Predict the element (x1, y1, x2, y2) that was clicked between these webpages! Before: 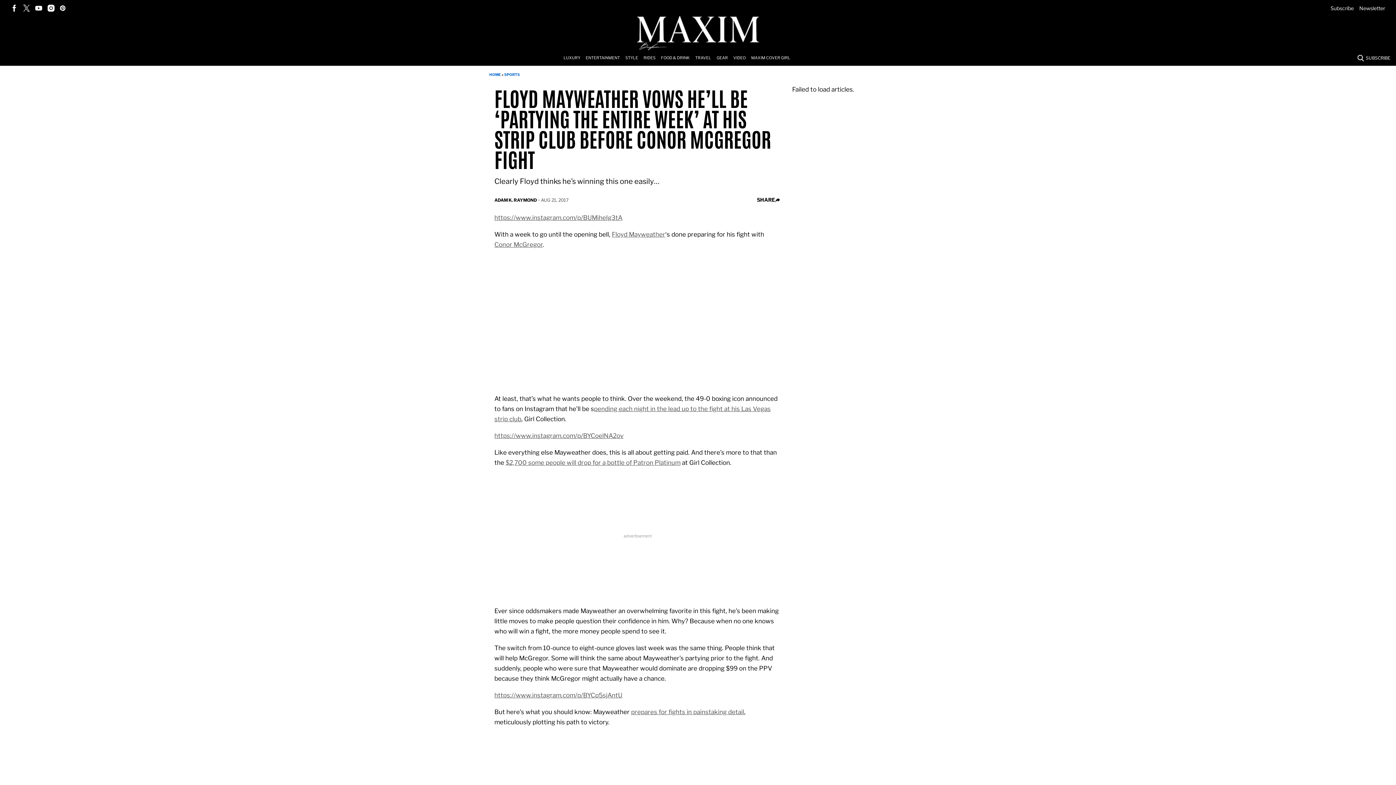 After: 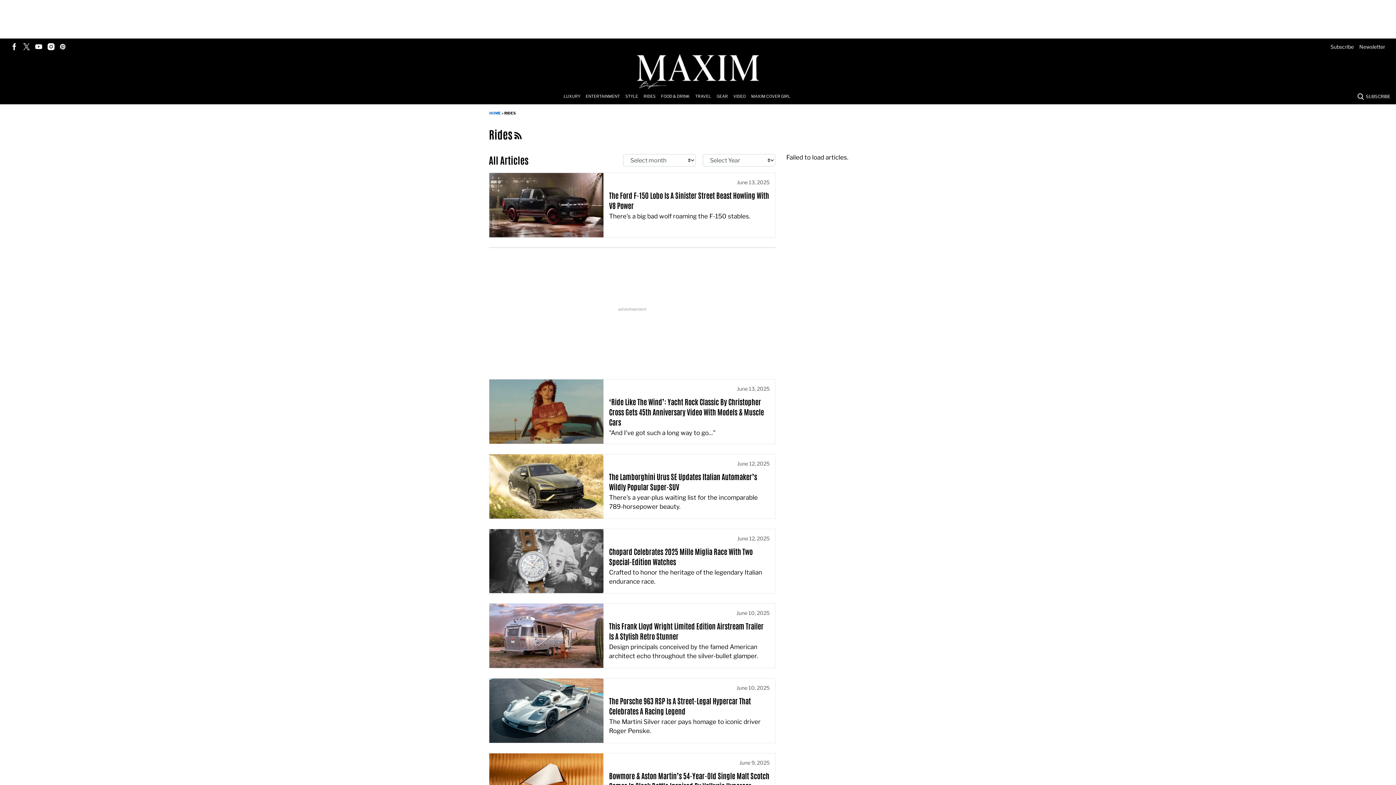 Action: bbox: (643, 50, 661, 65) label: Browse Rides